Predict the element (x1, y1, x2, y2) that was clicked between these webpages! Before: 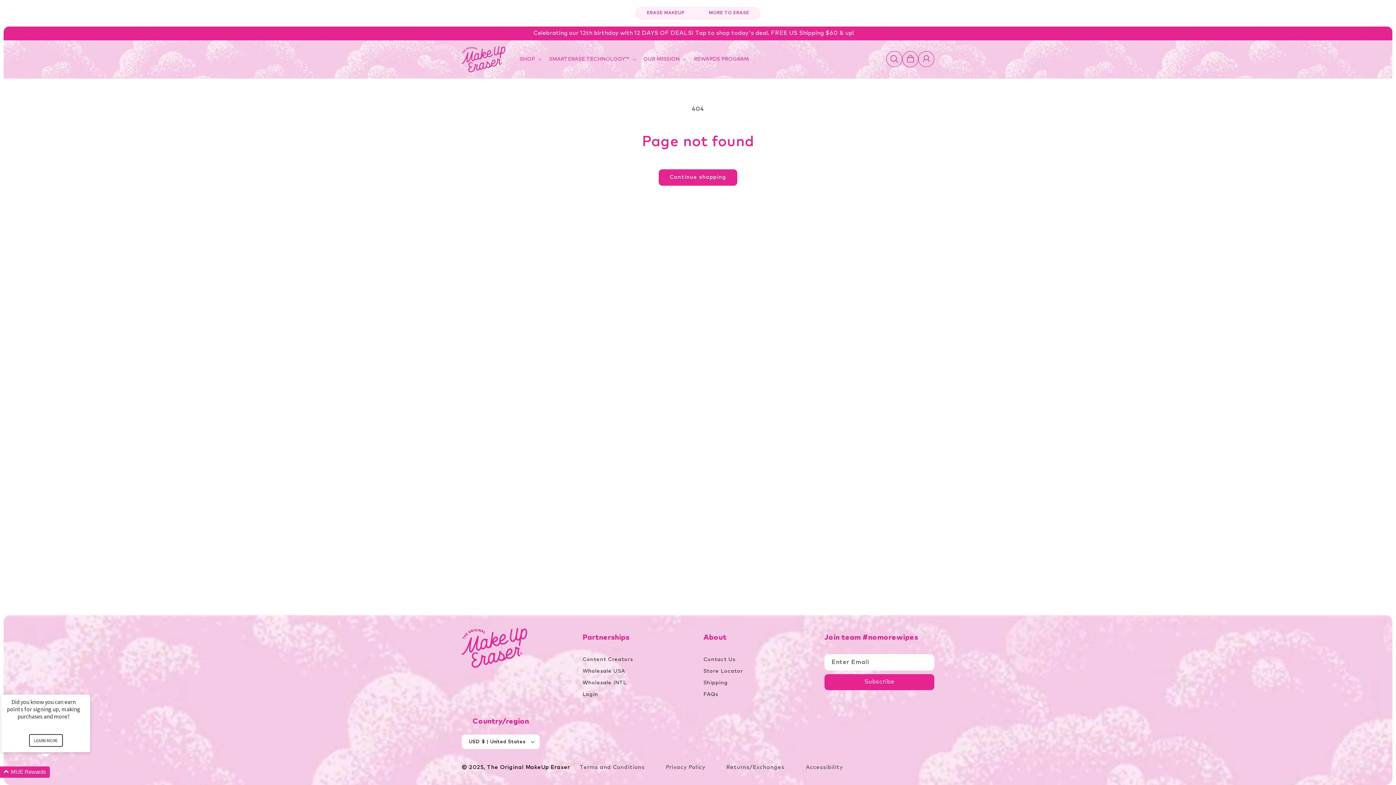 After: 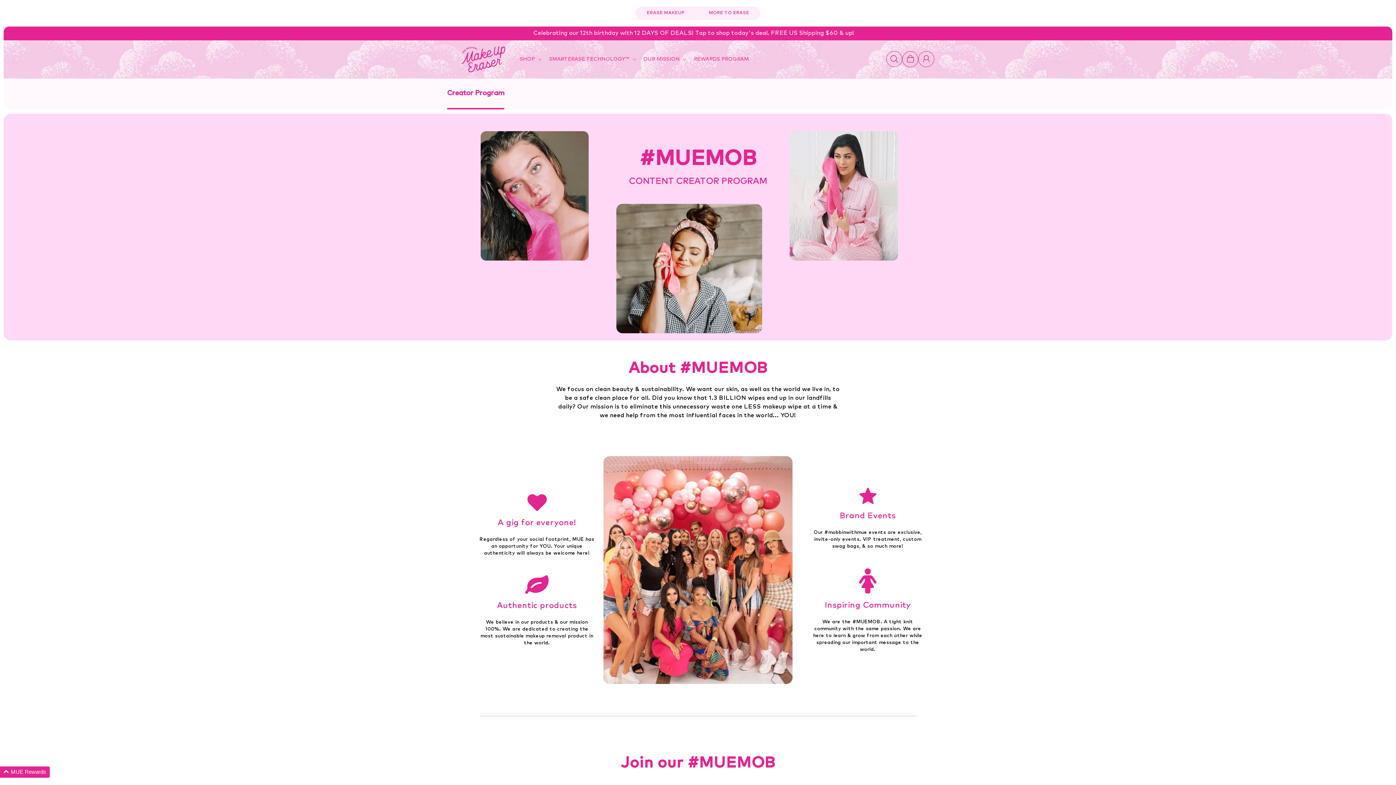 Action: bbox: (582, 655, 633, 665) label: Content Creators